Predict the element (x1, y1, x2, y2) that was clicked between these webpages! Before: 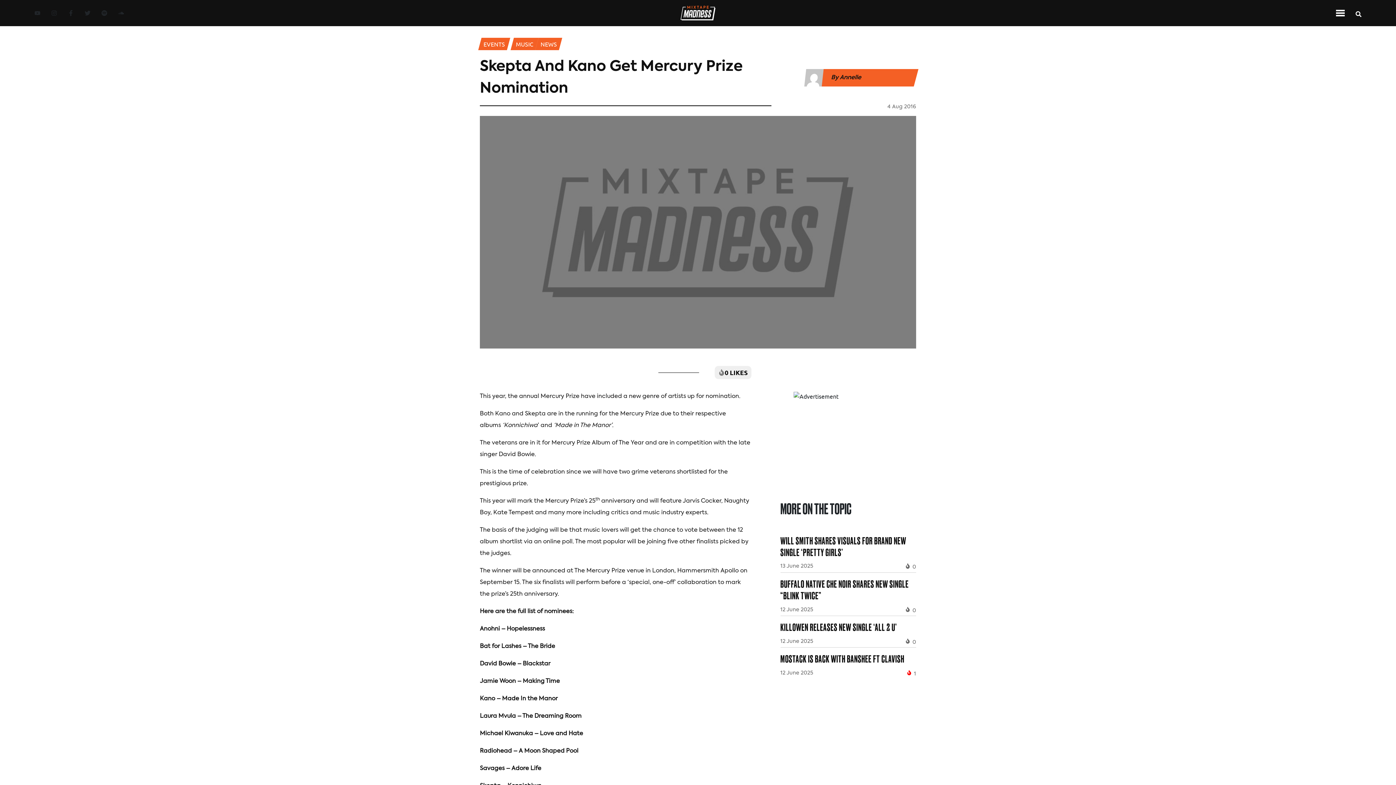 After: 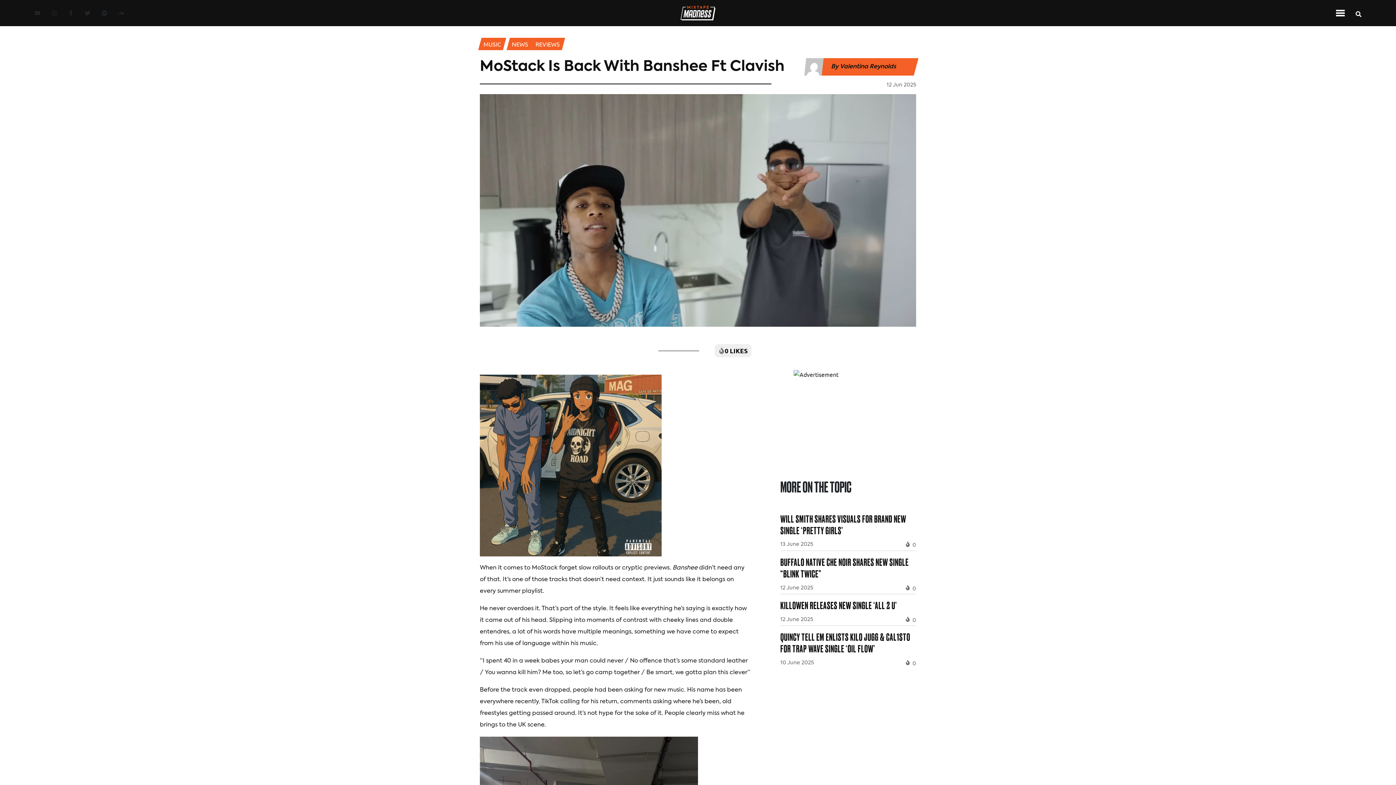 Action: bbox: (780, 653, 916, 678) label: MoStack is Back with Banshee ft Clavish